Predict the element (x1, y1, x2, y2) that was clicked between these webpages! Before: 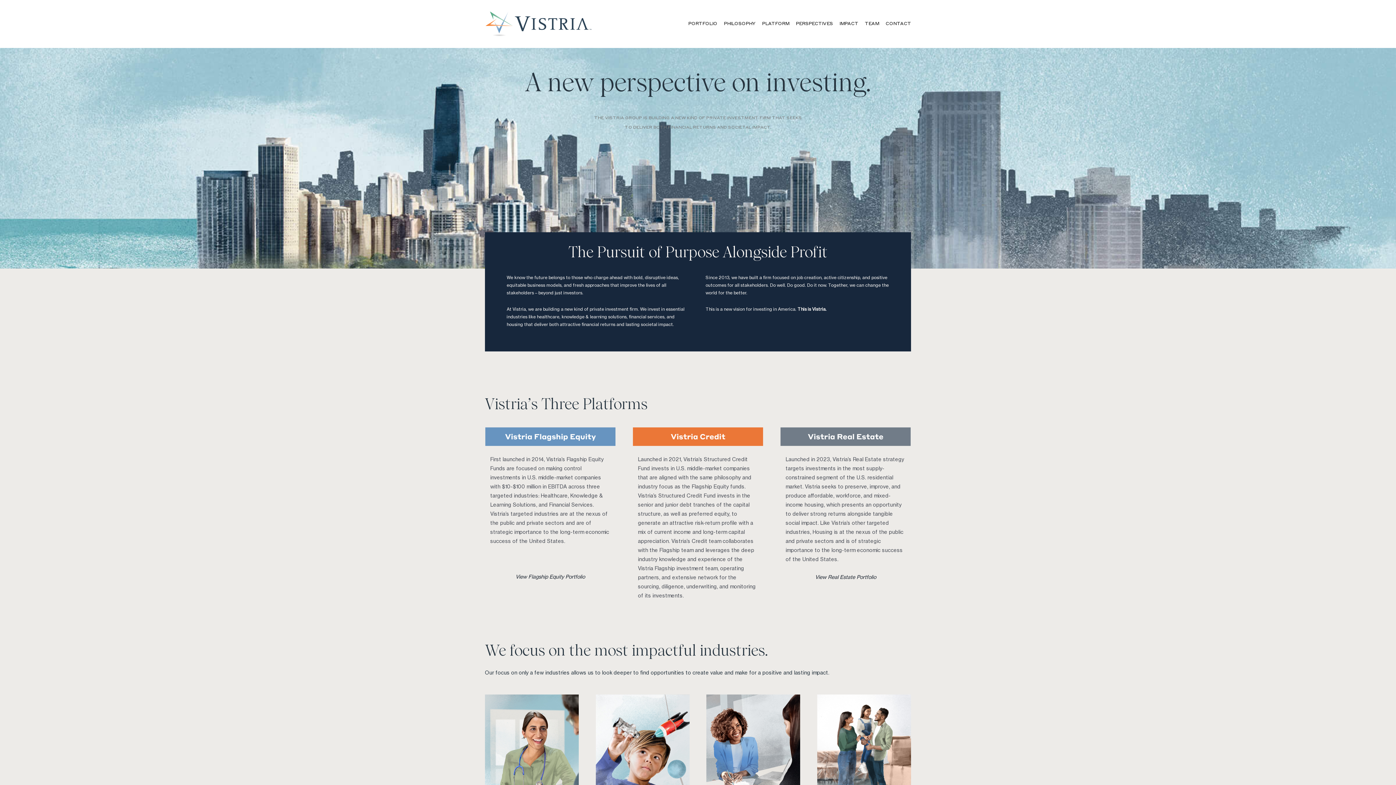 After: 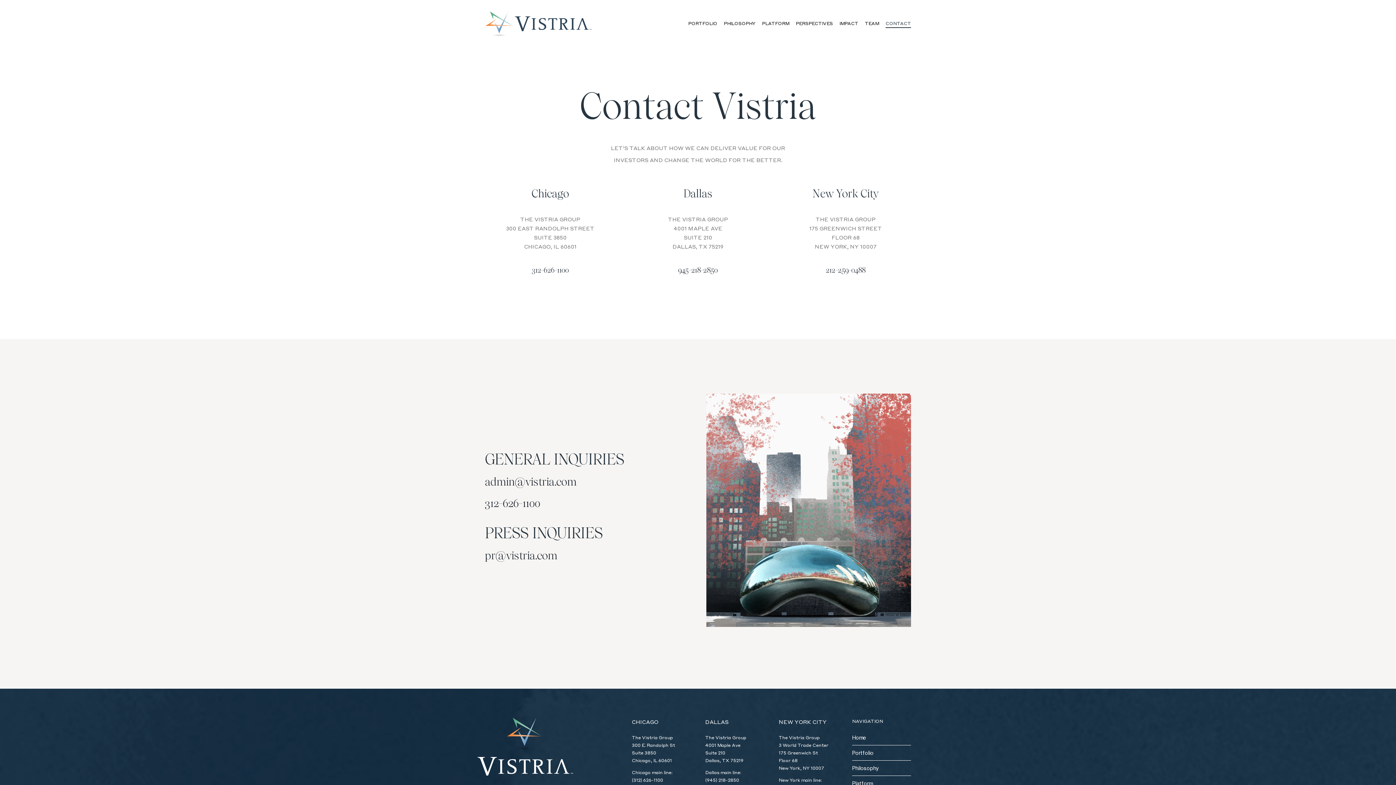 Action: label: CONTACT bbox: (885, 20, 911, 27)